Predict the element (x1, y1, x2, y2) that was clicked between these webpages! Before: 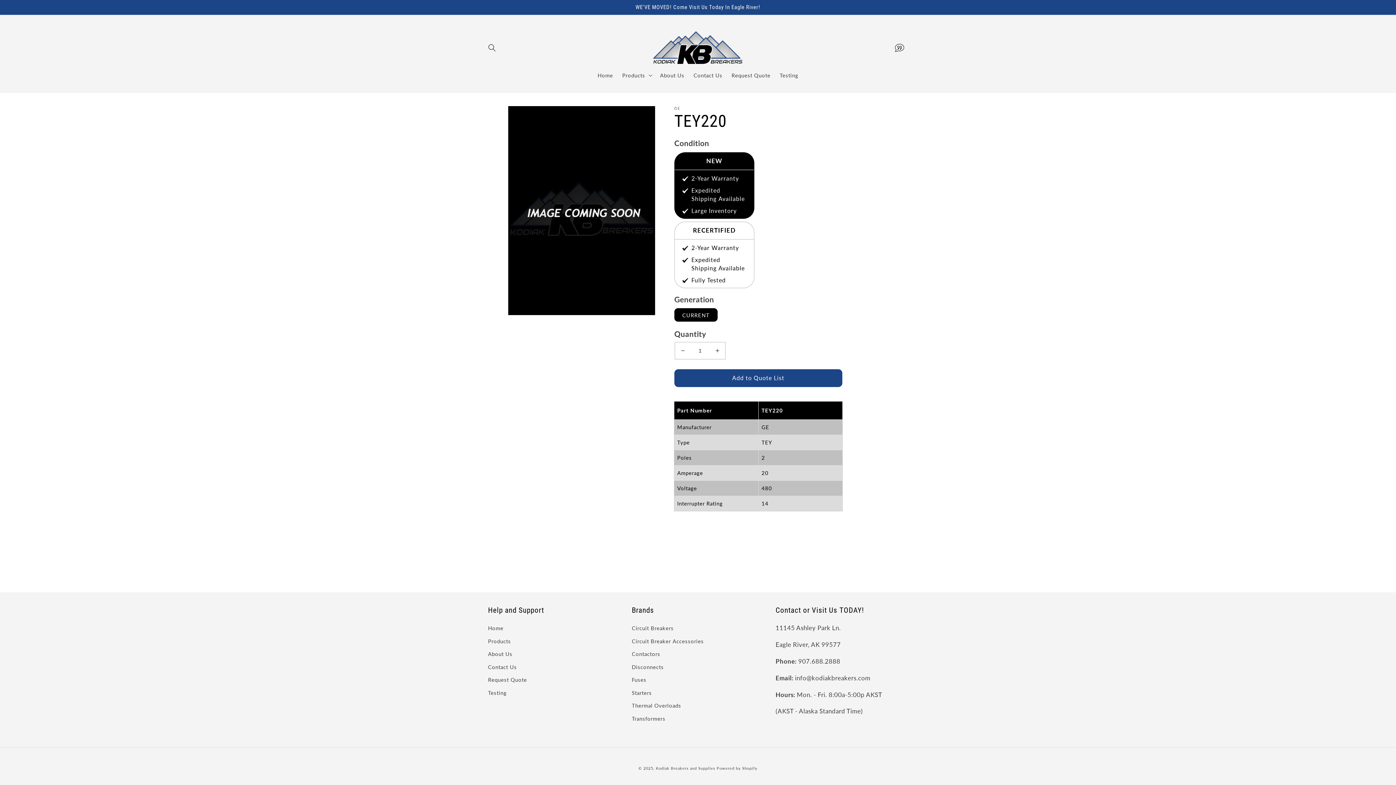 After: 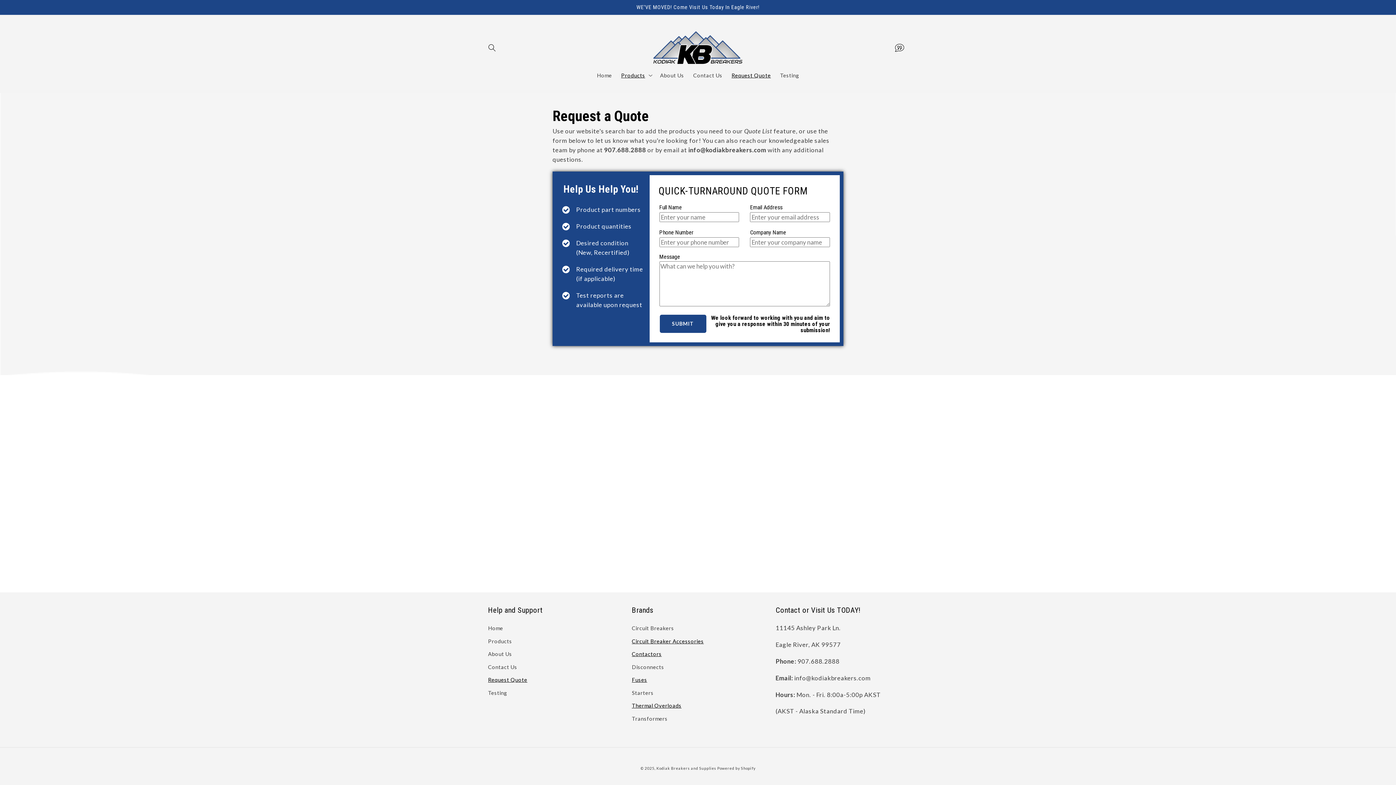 Action: label: Request Quote bbox: (727, 67, 775, 83)